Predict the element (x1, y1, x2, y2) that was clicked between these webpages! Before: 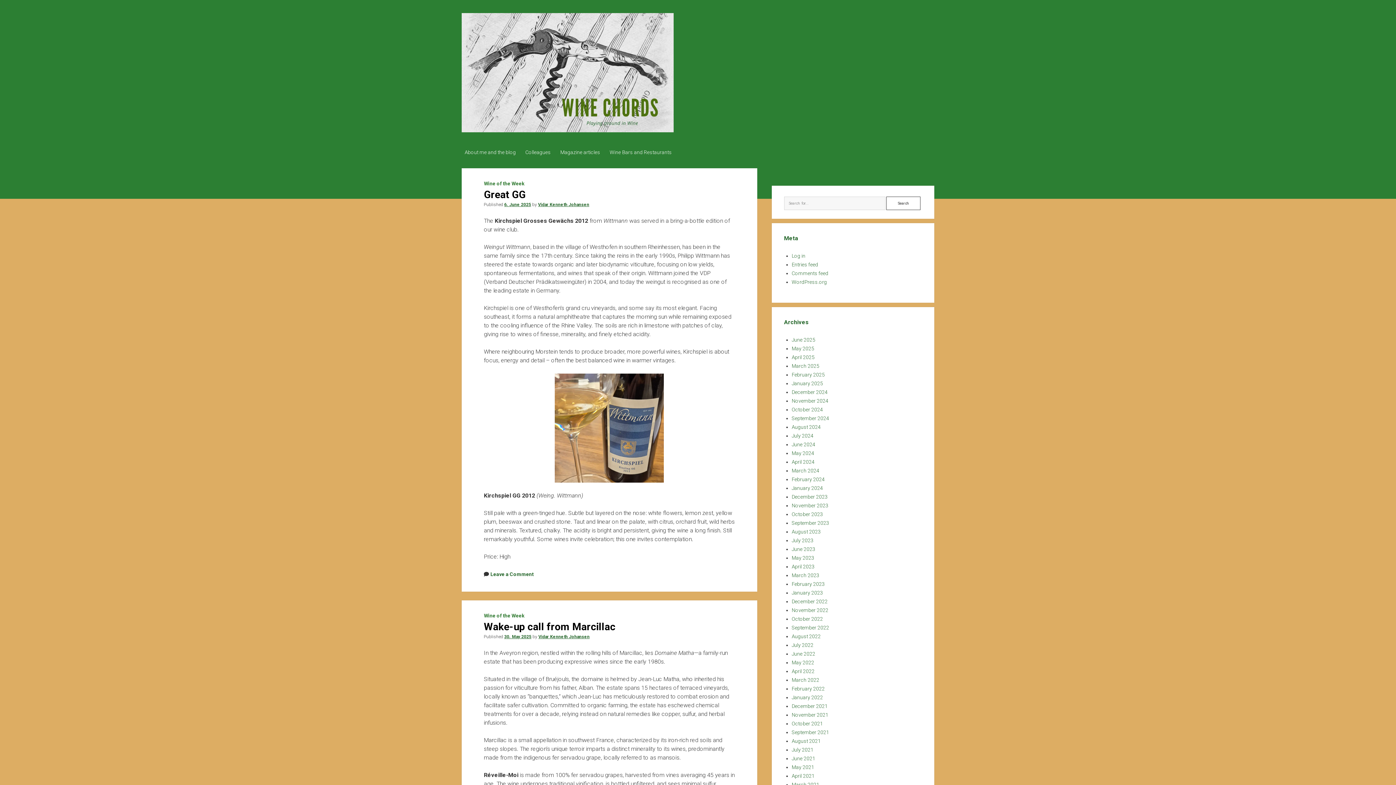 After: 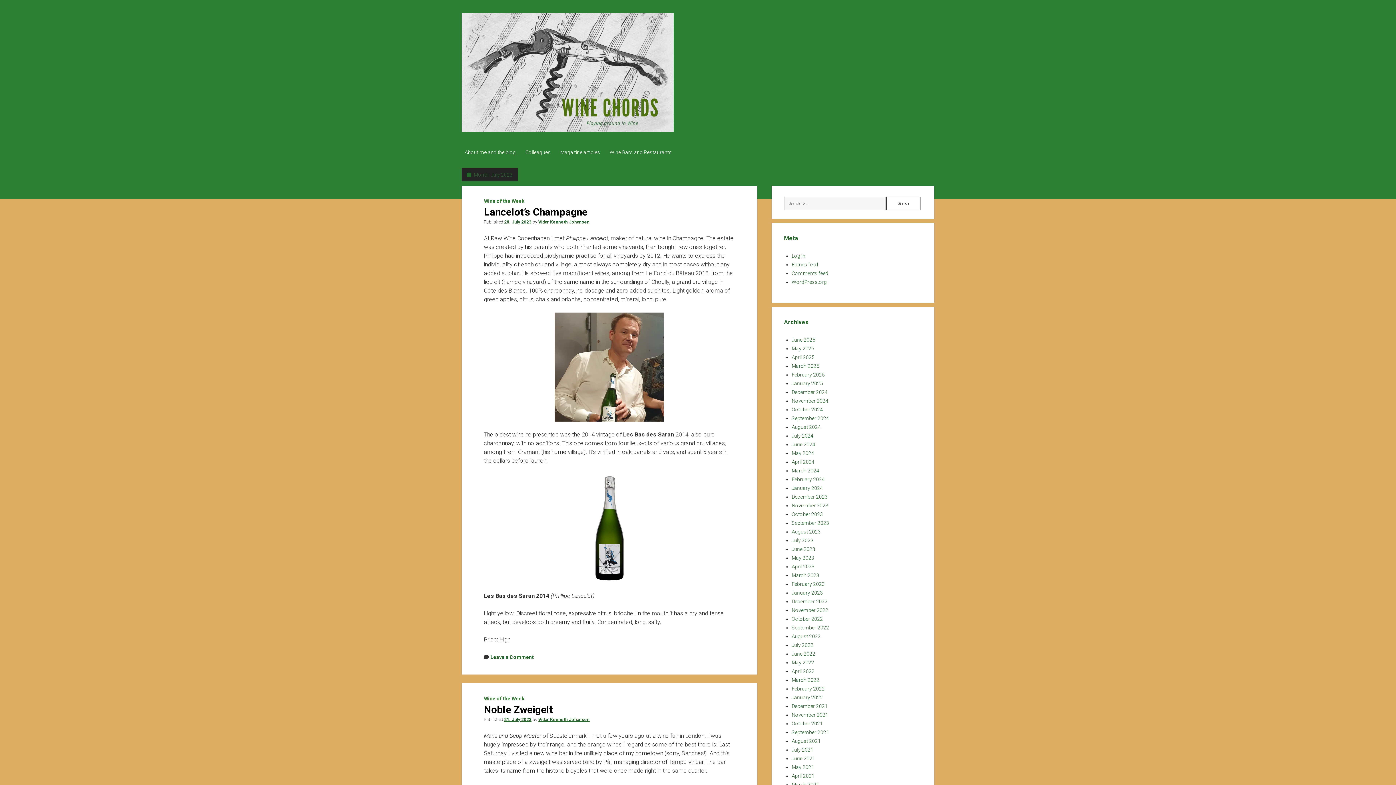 Action: bbox: (791, 537, 813, 543) label: July 2023